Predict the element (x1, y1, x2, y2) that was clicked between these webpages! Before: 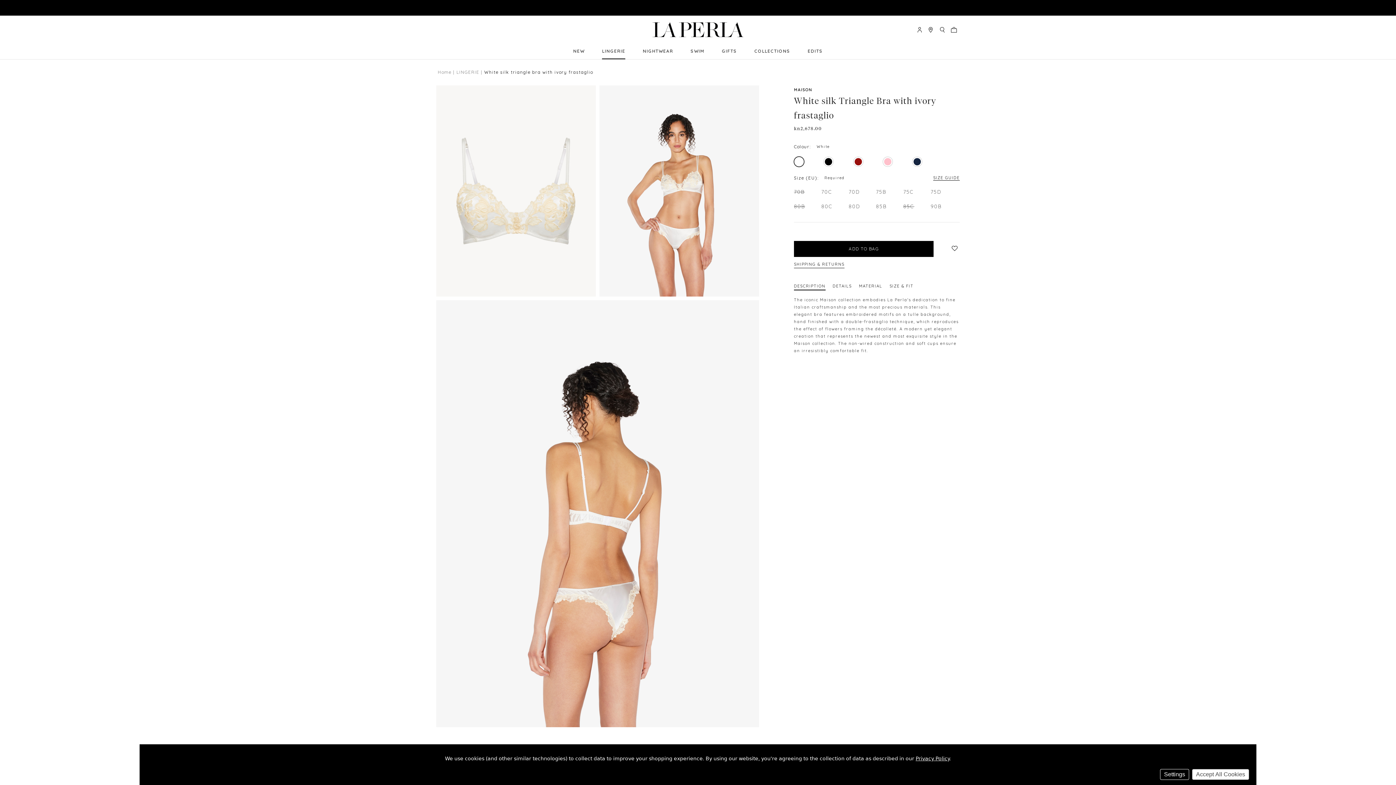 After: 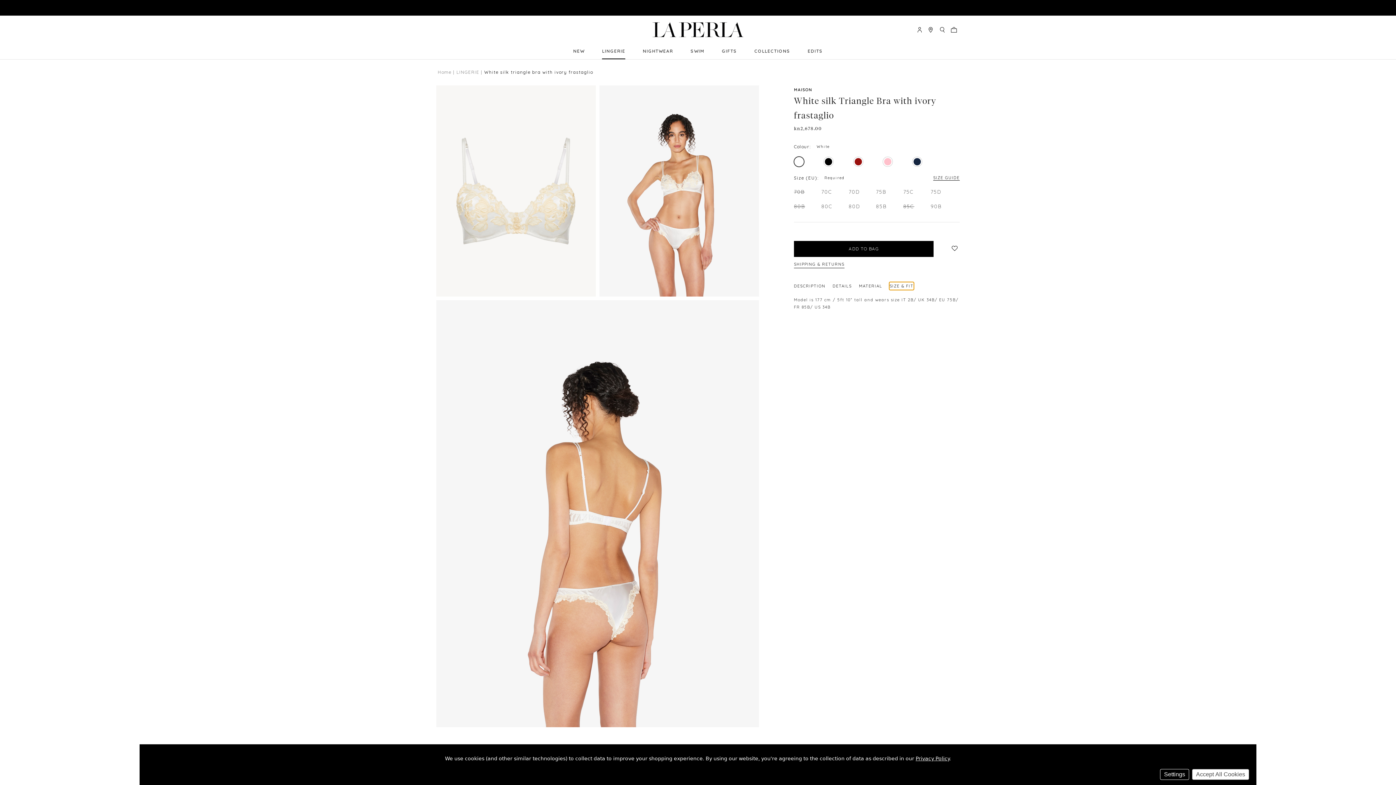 Action: bbox: (889, 282, 913, 289) label: SIZE & FIT